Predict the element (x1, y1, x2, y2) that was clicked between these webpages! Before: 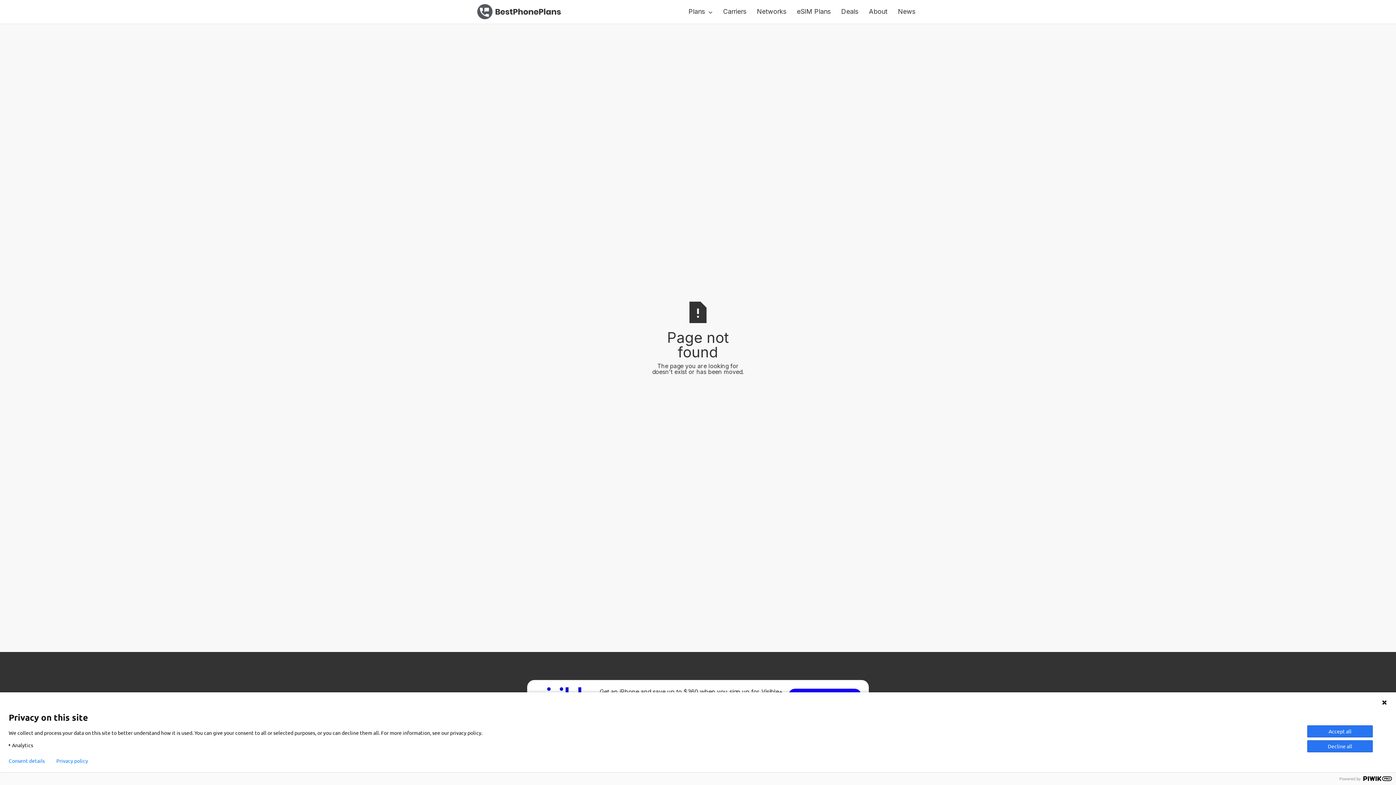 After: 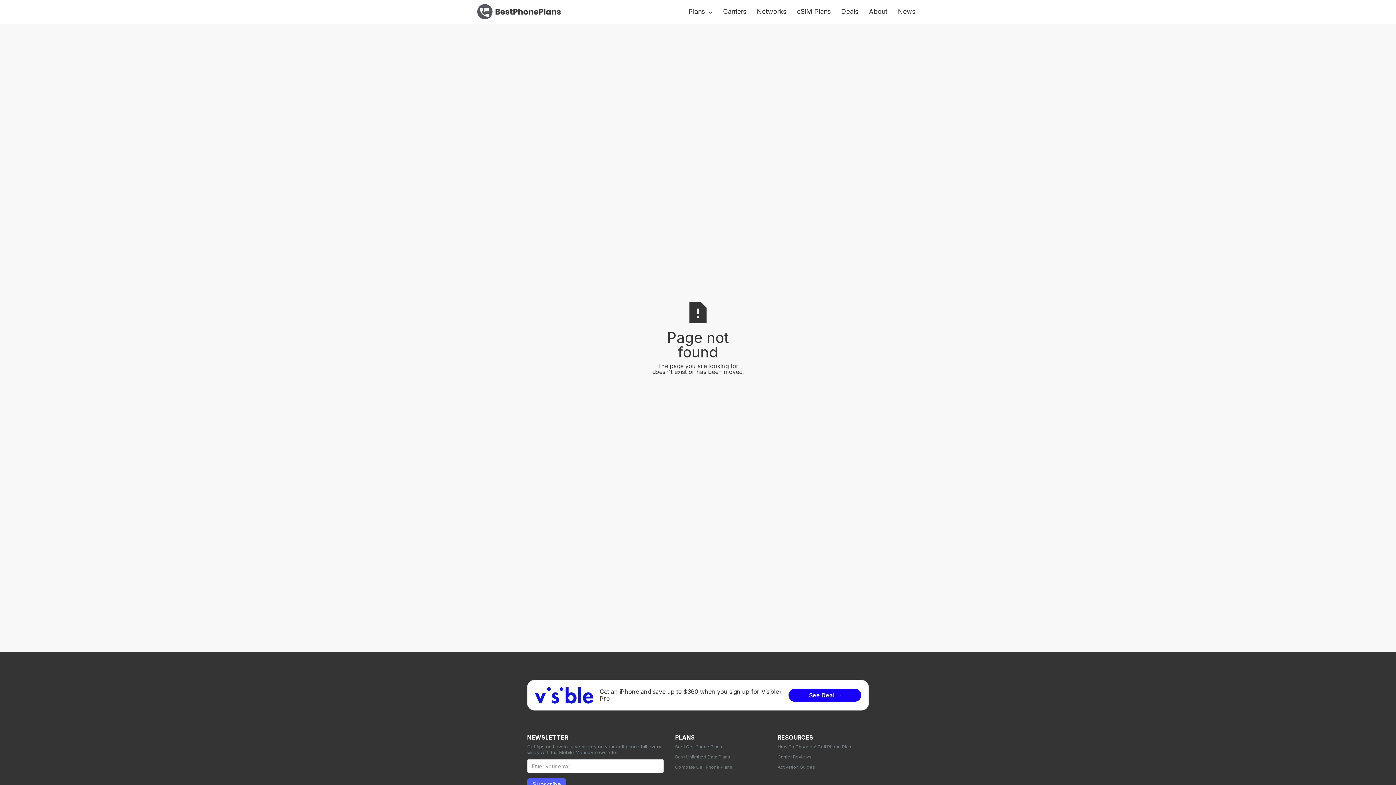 Action: label: Accept all bbox: (1307, 725, 1373, 737)